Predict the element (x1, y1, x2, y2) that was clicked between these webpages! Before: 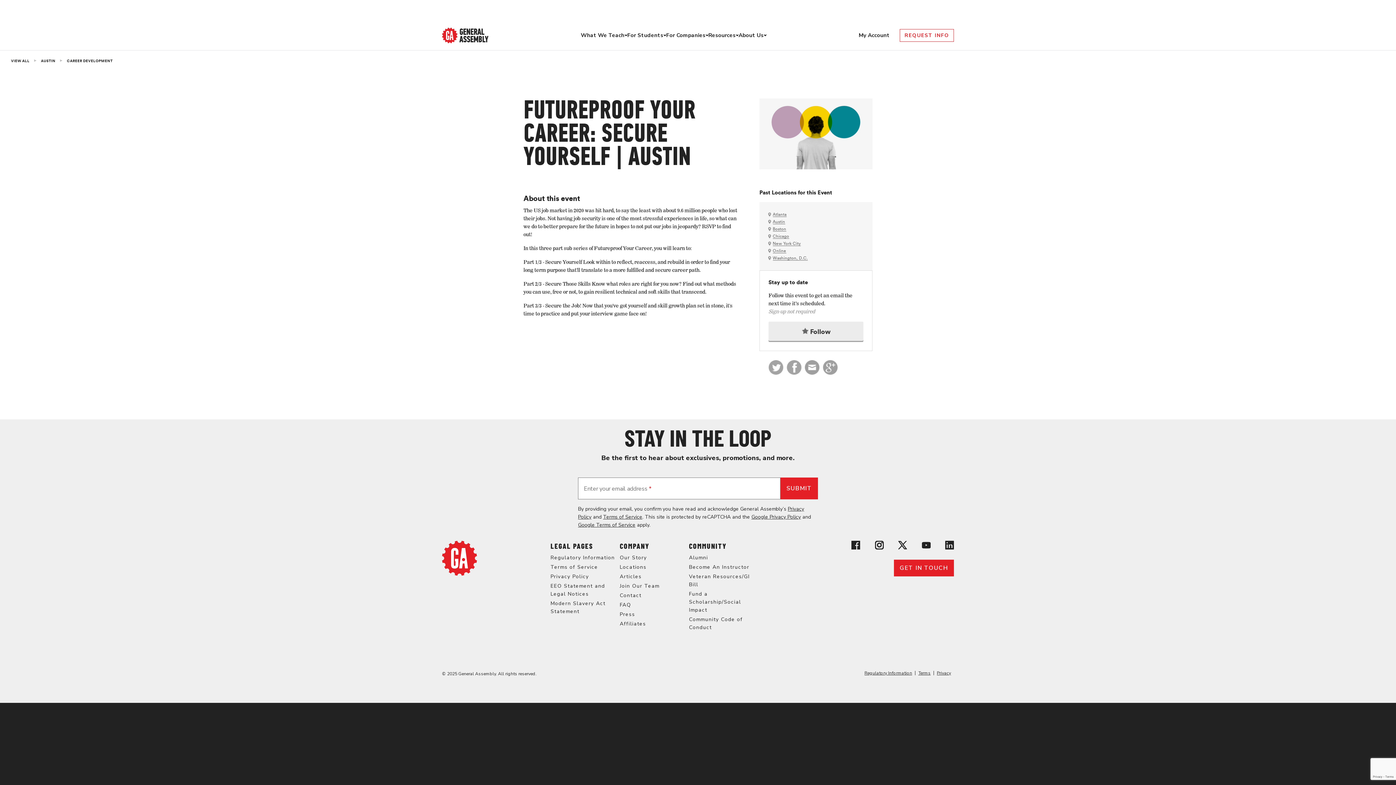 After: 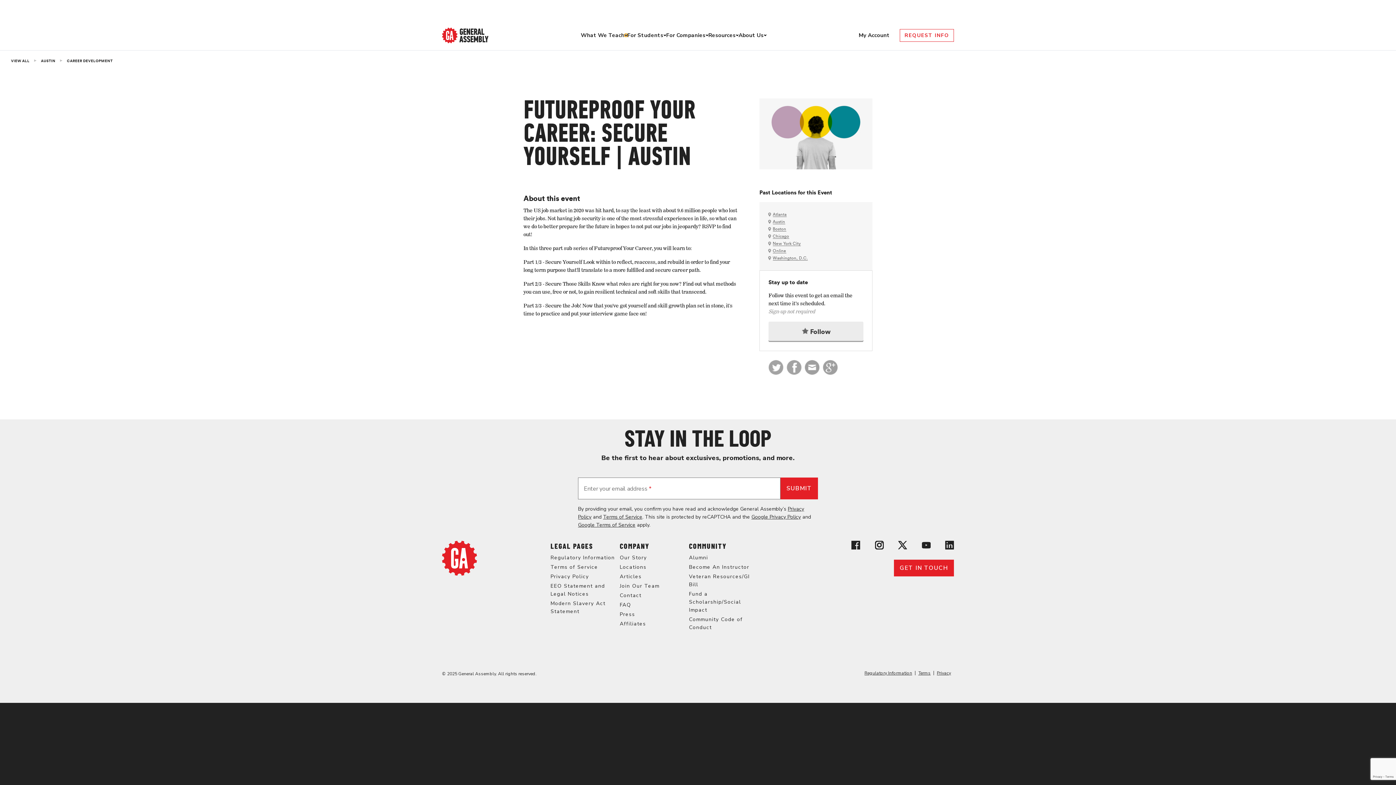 Action: label: Toggle menu bbox: (624, 33, 627, 36)